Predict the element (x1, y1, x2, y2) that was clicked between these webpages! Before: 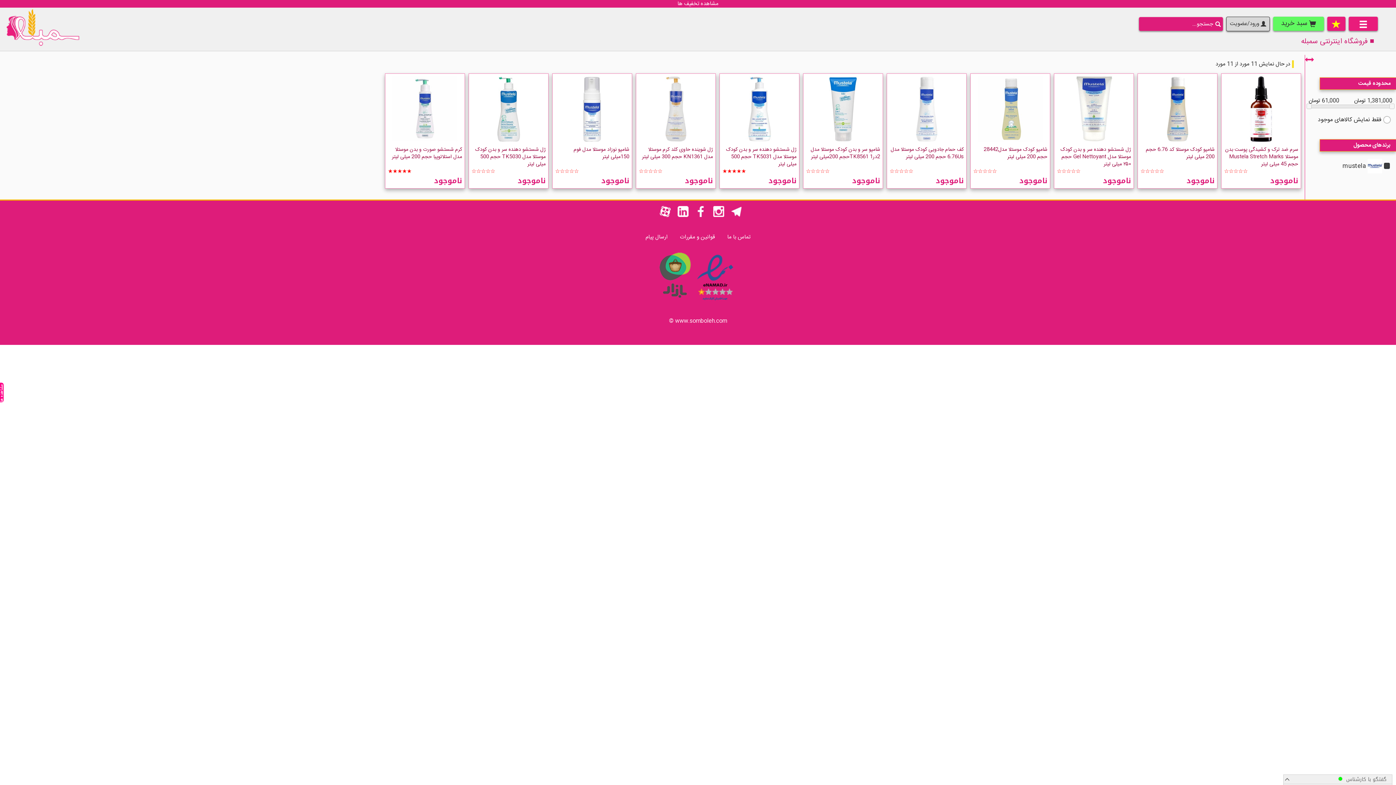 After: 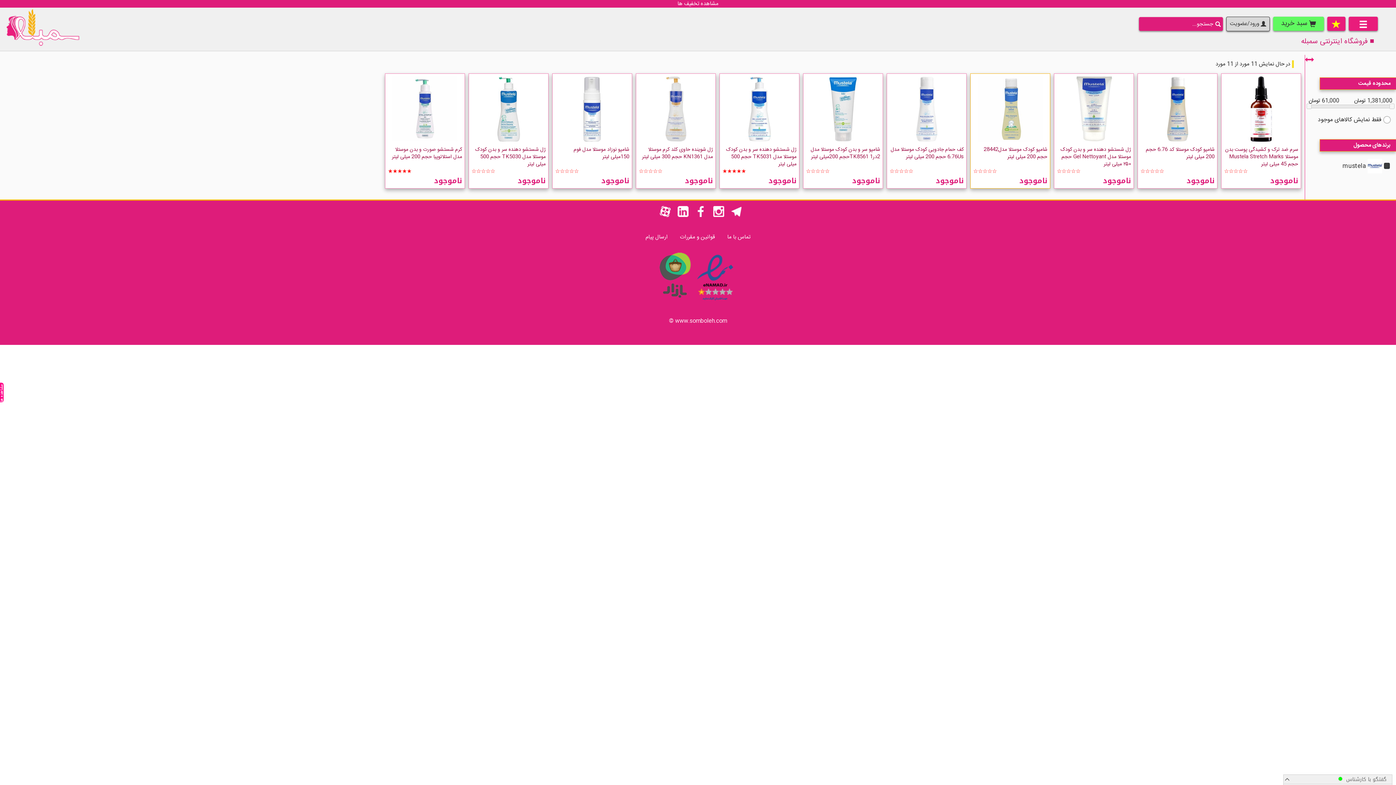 Action: bbox: (977, 76, 1043, 141)